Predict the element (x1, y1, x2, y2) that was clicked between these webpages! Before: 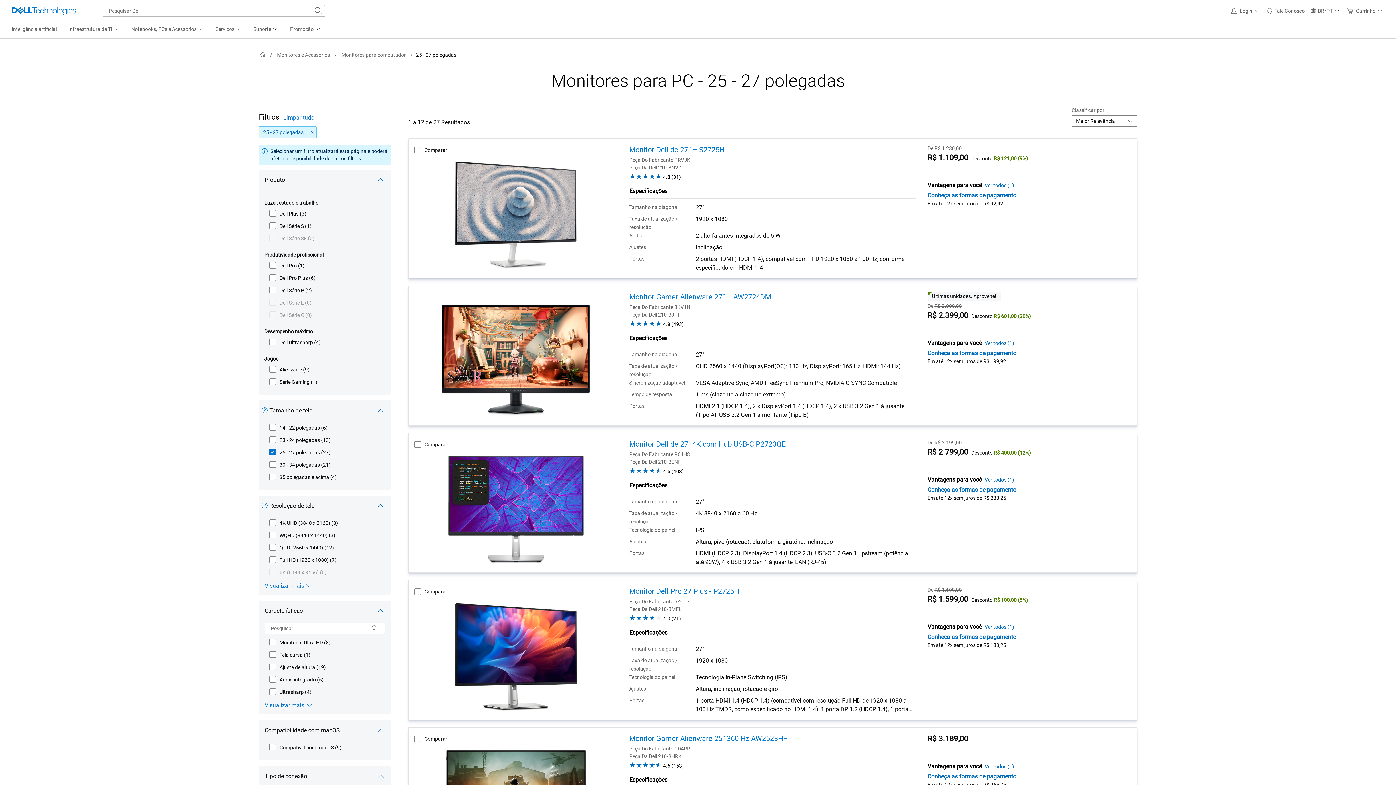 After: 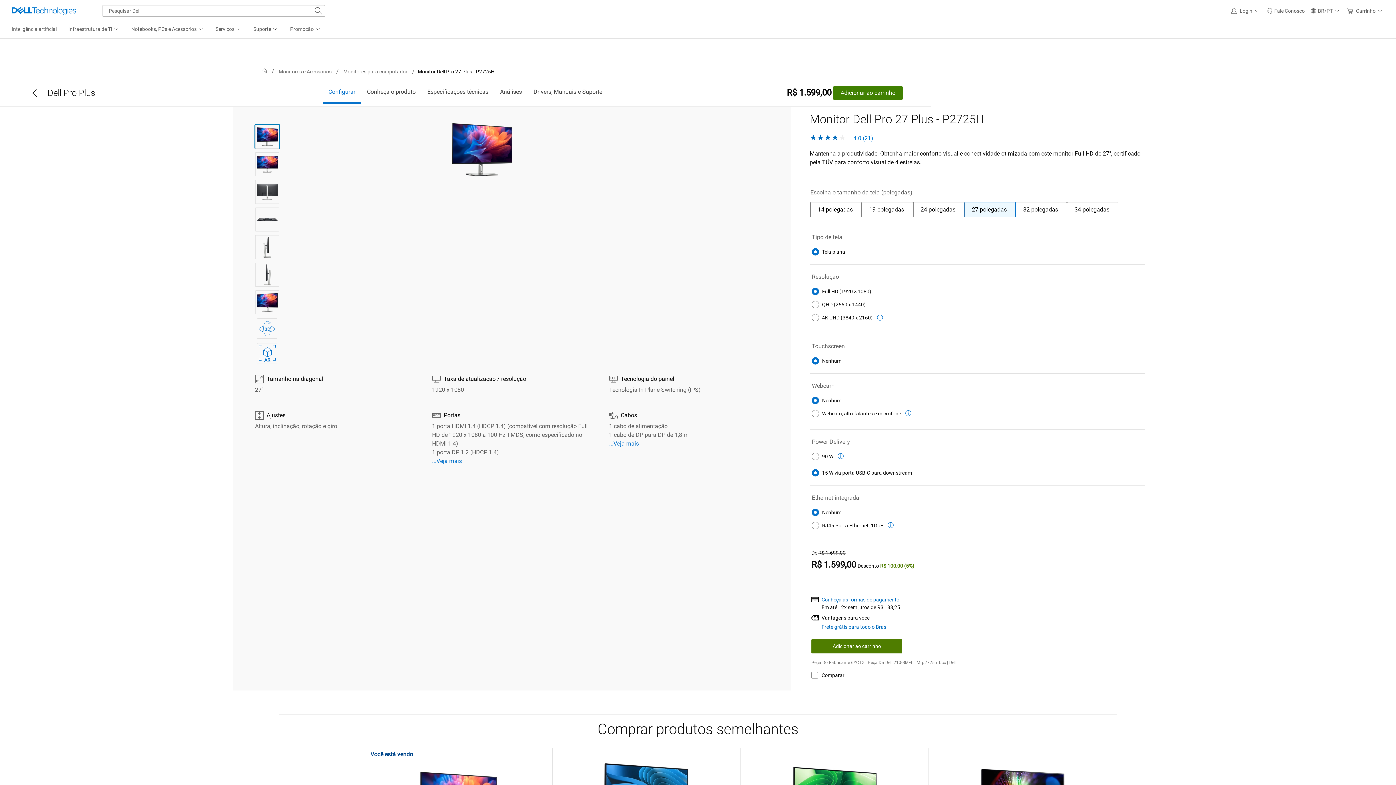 Action: bbox: (414, 603, 617, 711)